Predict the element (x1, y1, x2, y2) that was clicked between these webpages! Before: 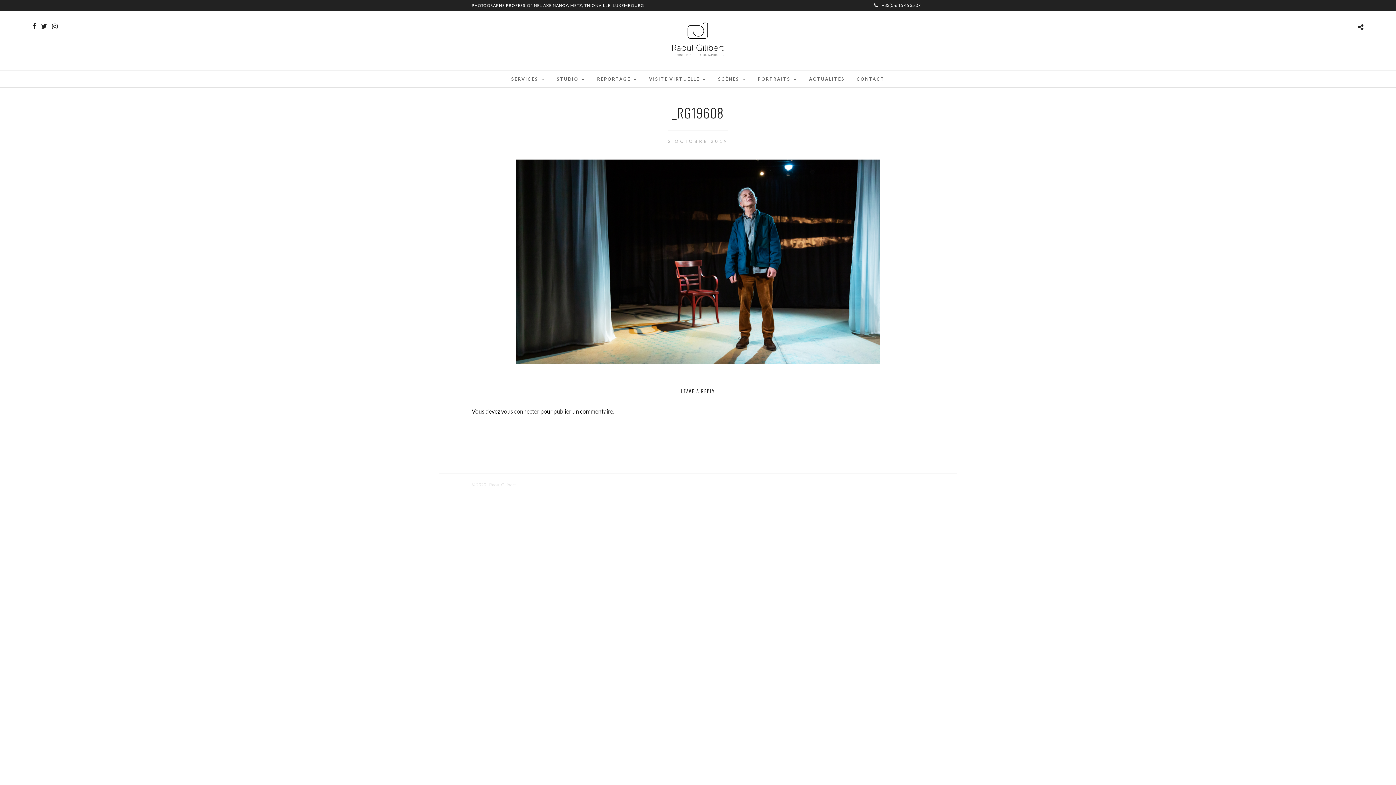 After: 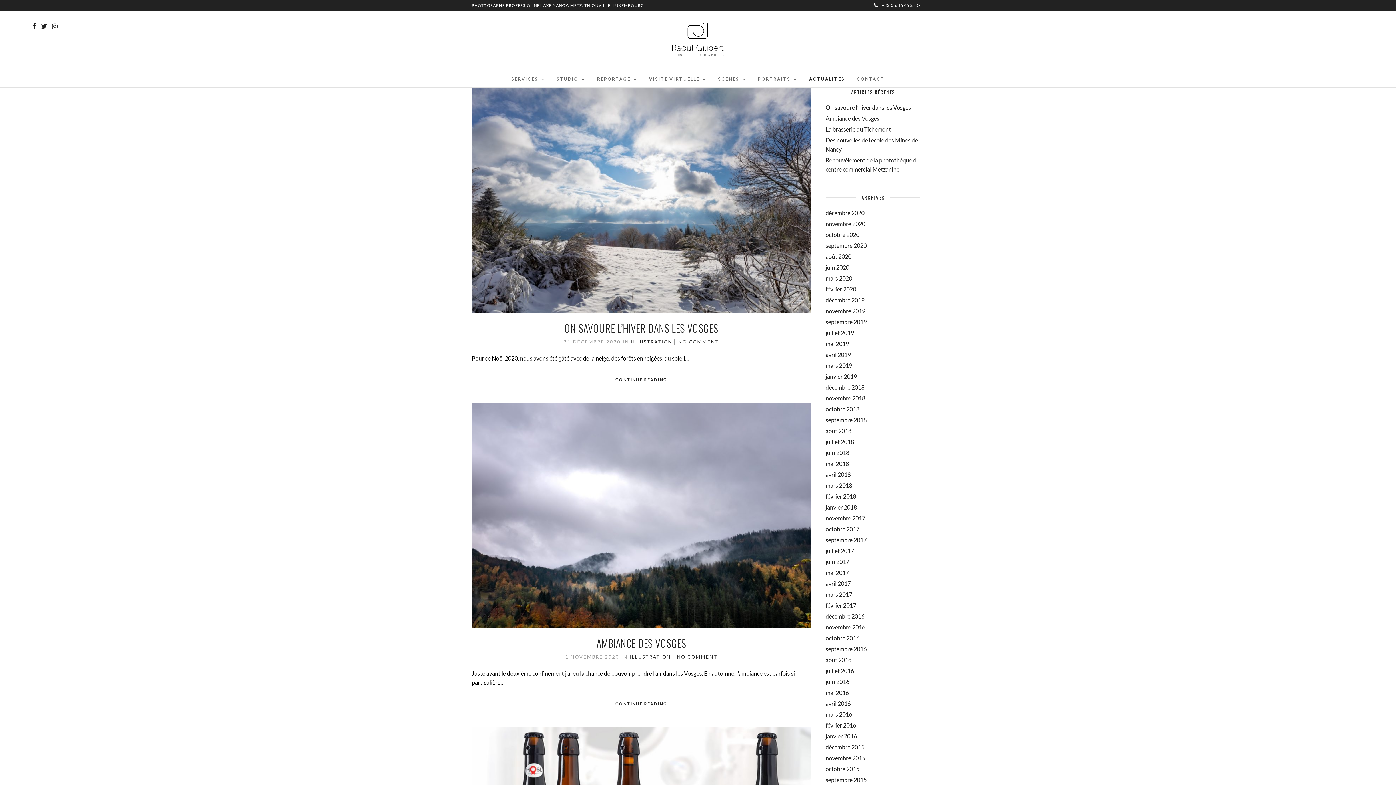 Action: label: ACTUALITÉS bbox: (803, 70, 850, 87)